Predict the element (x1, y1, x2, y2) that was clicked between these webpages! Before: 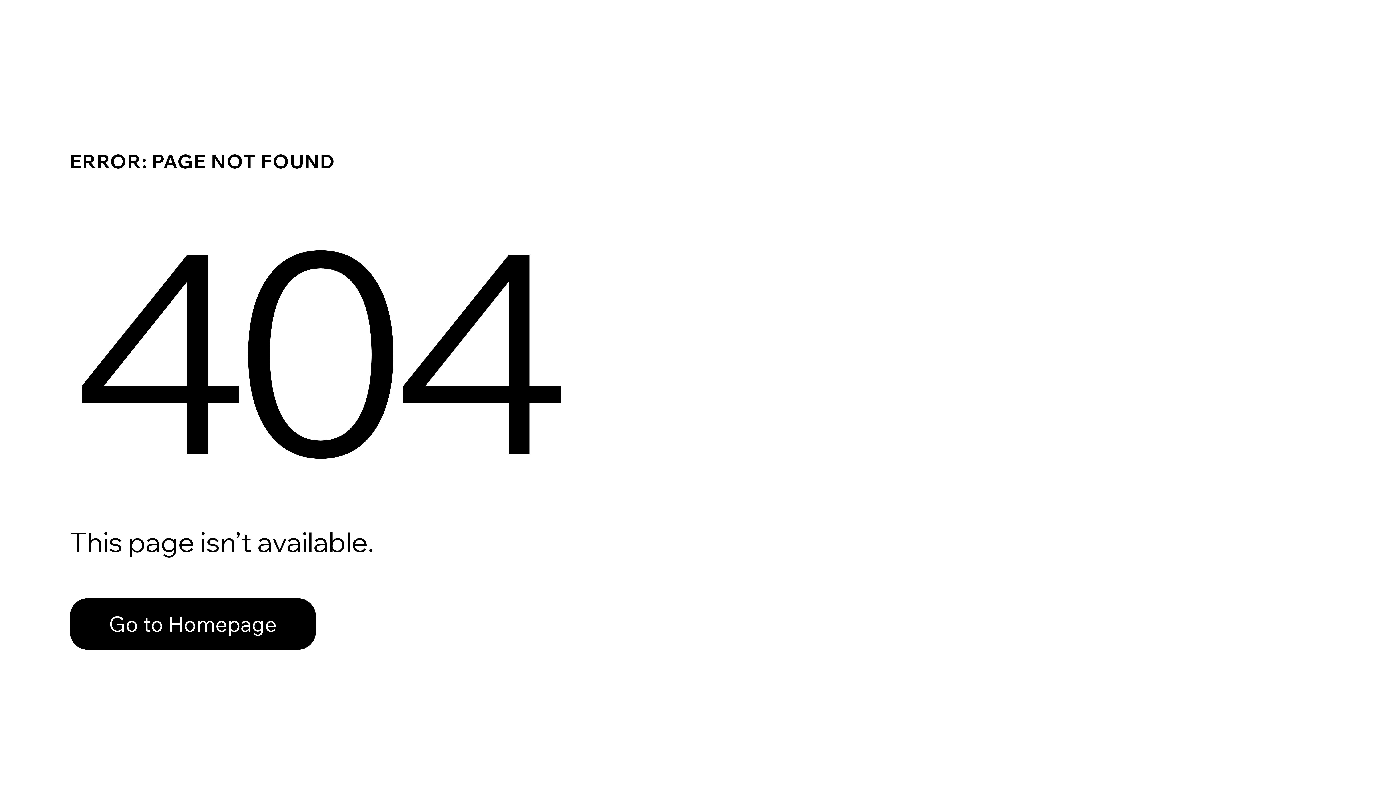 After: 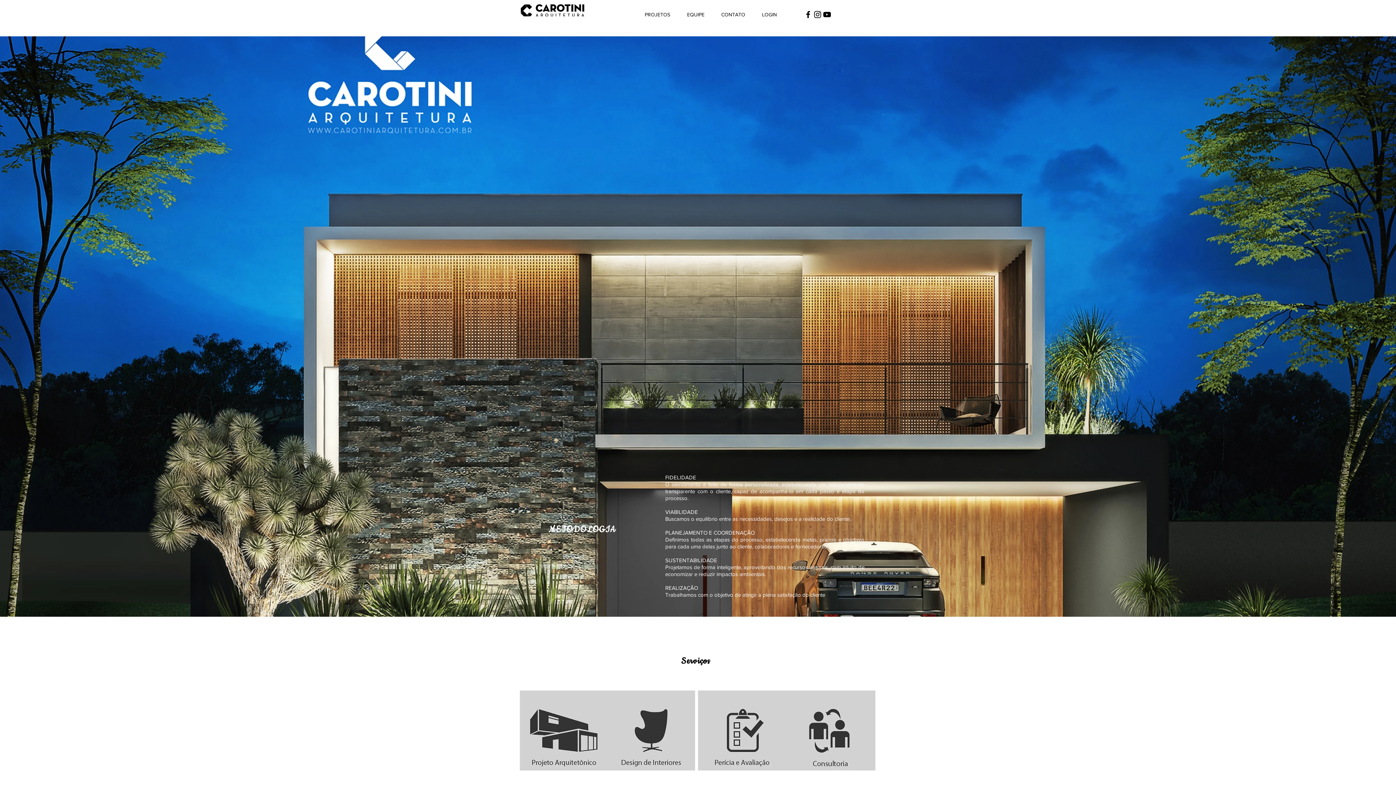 Action: label: Go to Homepage bbox: (69, 598, 316, 650)